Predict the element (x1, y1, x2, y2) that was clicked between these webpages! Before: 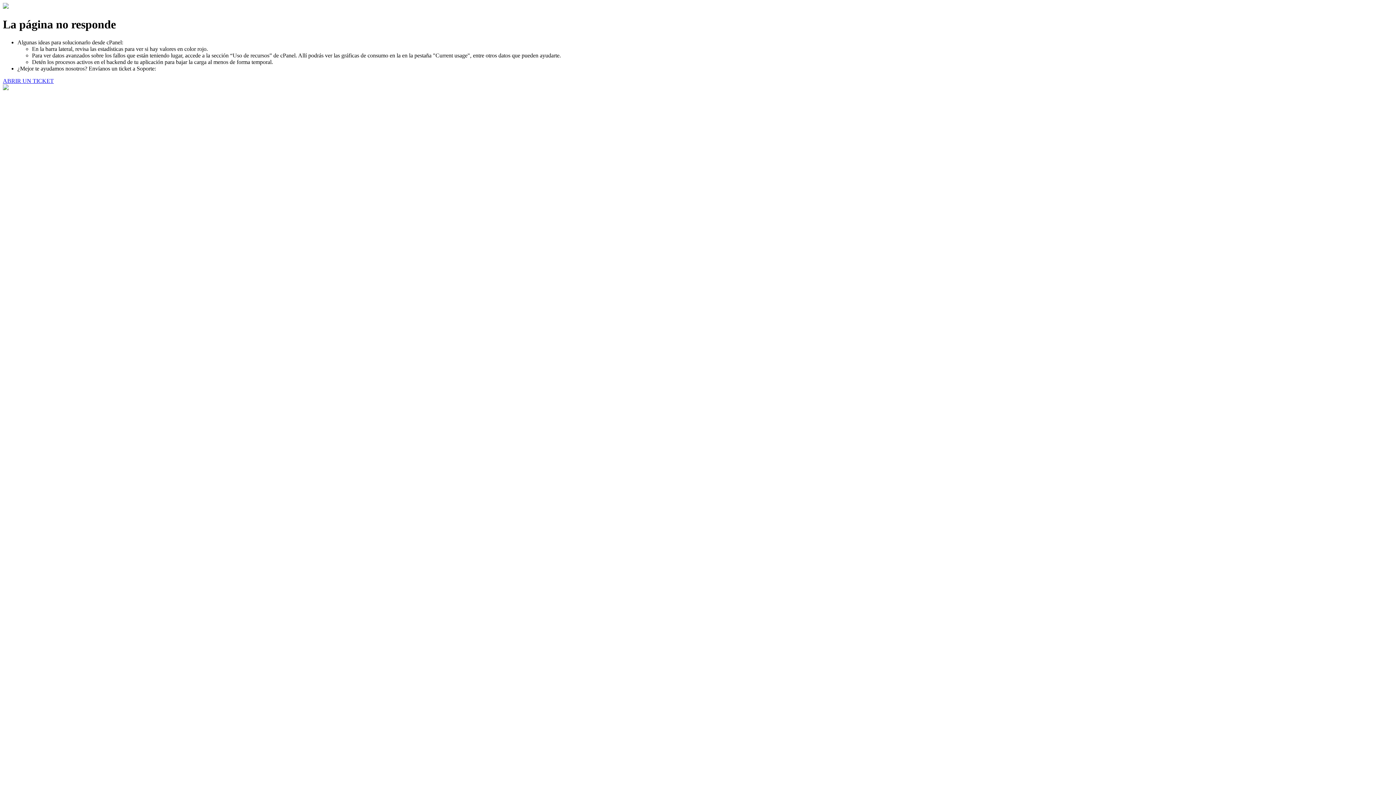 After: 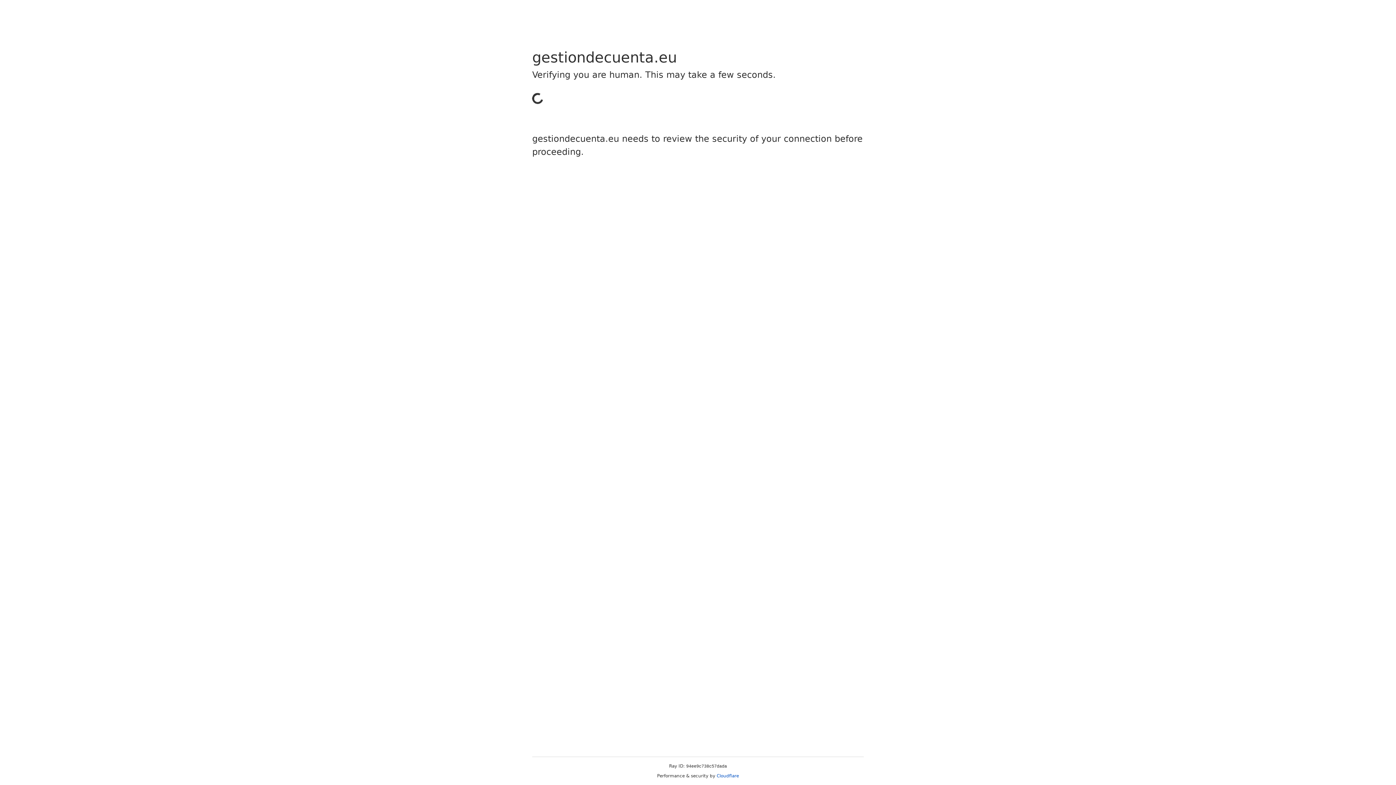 Action: bbox: (2, 77, 53, 83) label: ABRIR UN TICKET